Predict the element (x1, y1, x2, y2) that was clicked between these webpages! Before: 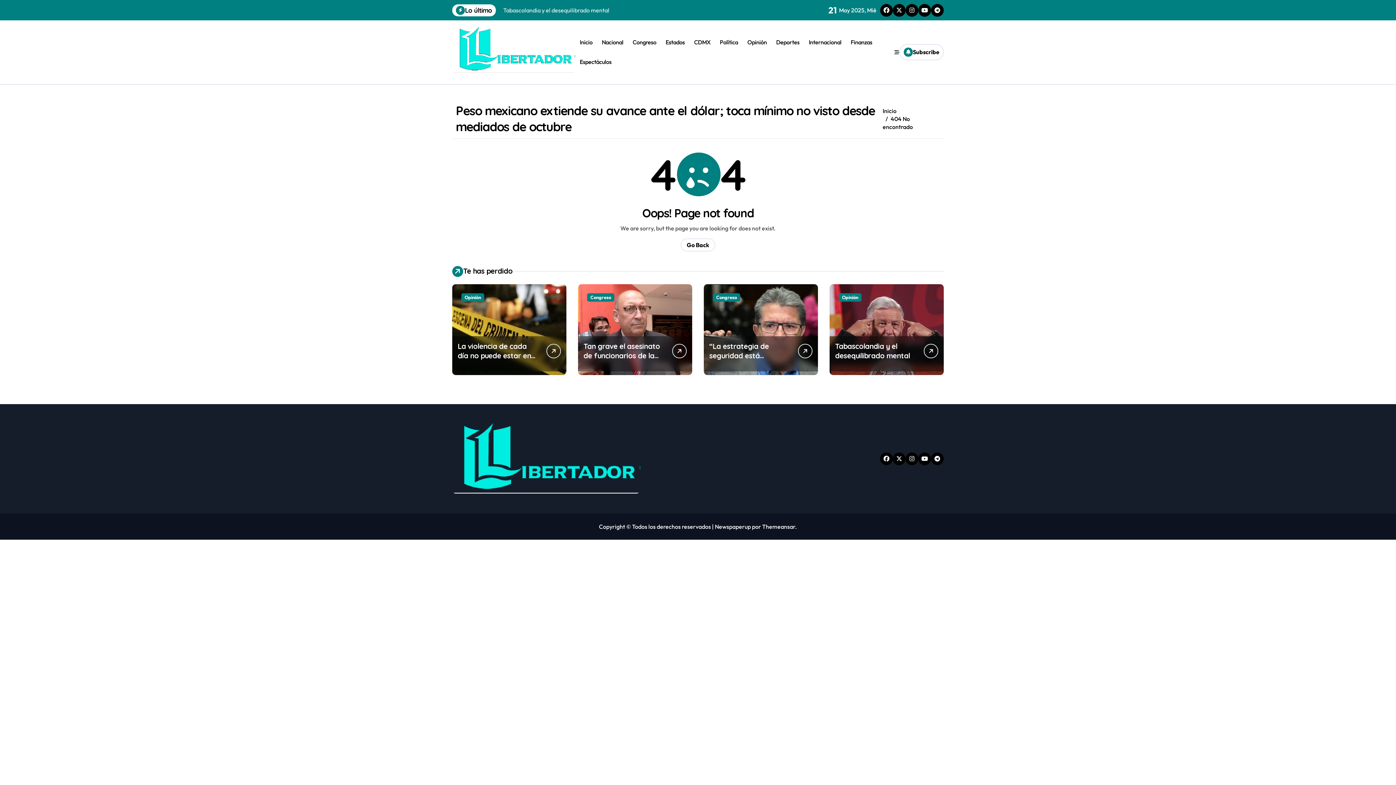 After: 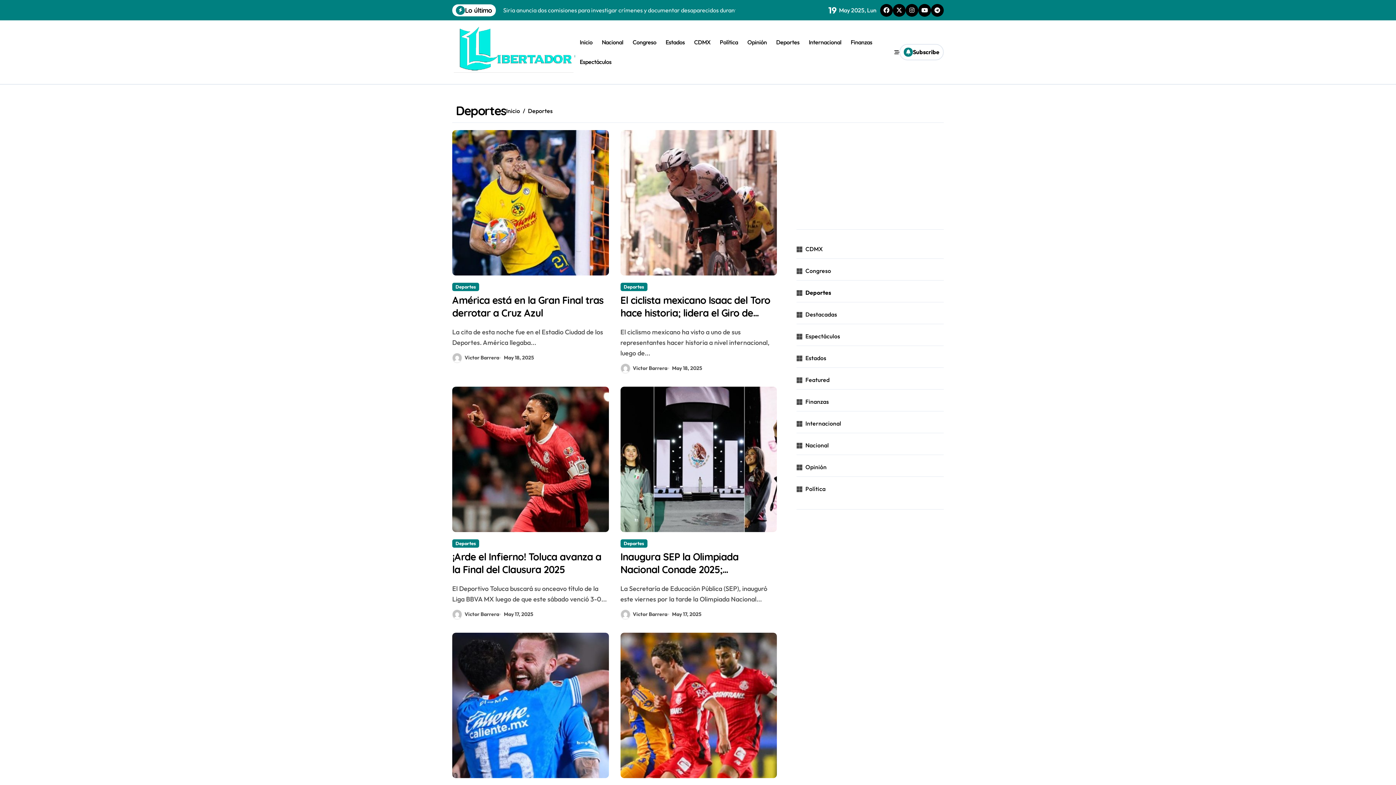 Action: bbox: (771, 32, 804, 52) label: Deportes